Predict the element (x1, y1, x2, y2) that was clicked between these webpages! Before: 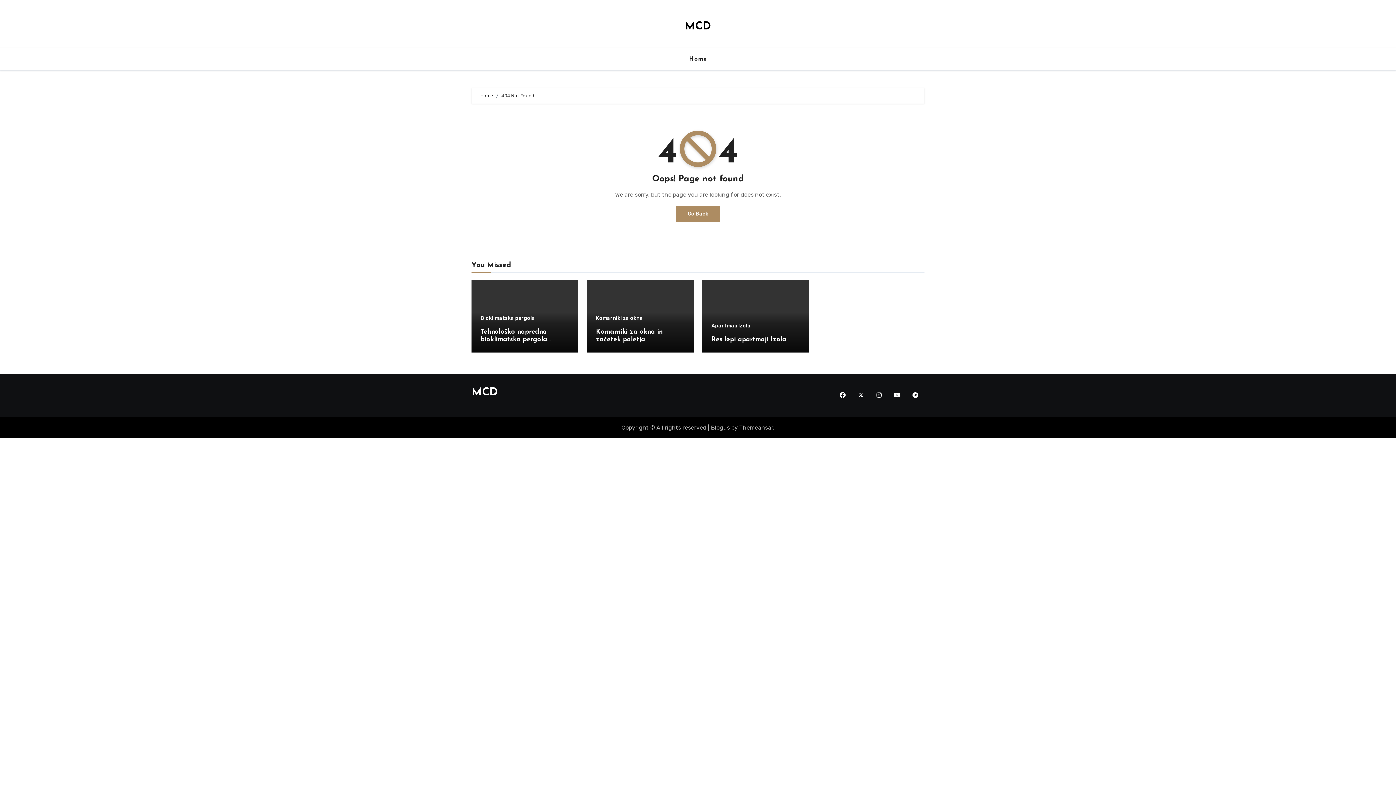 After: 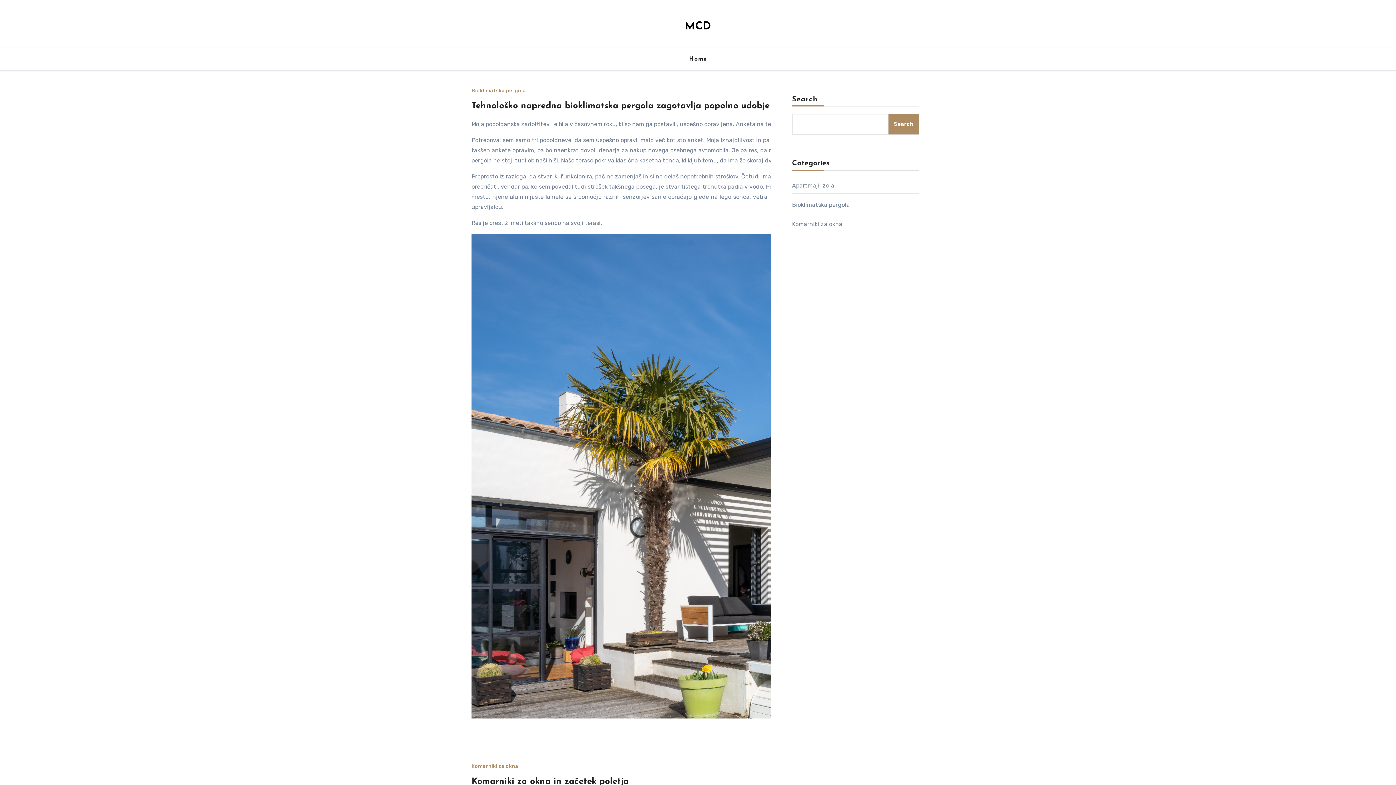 Action: label: Go Back bbox: (676, 206, 720, 222)